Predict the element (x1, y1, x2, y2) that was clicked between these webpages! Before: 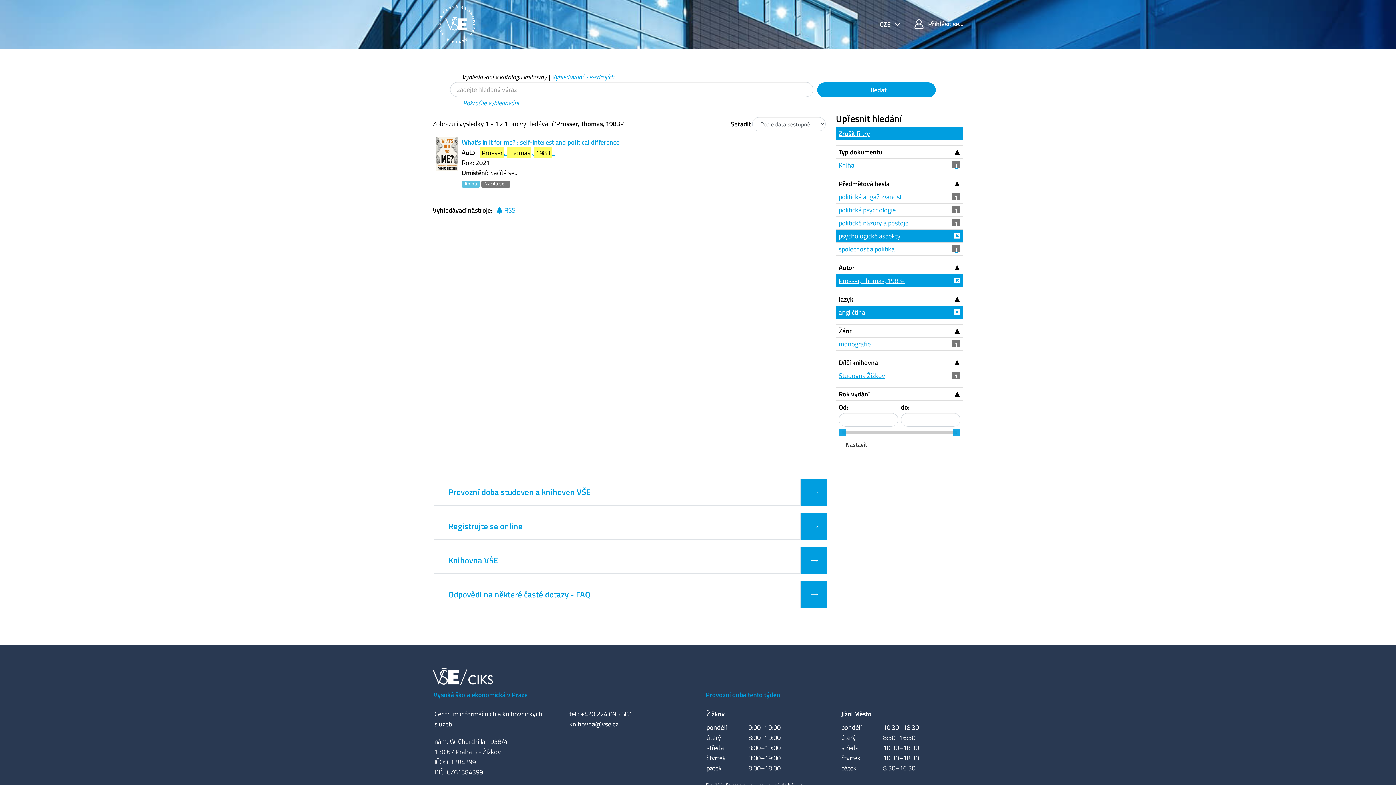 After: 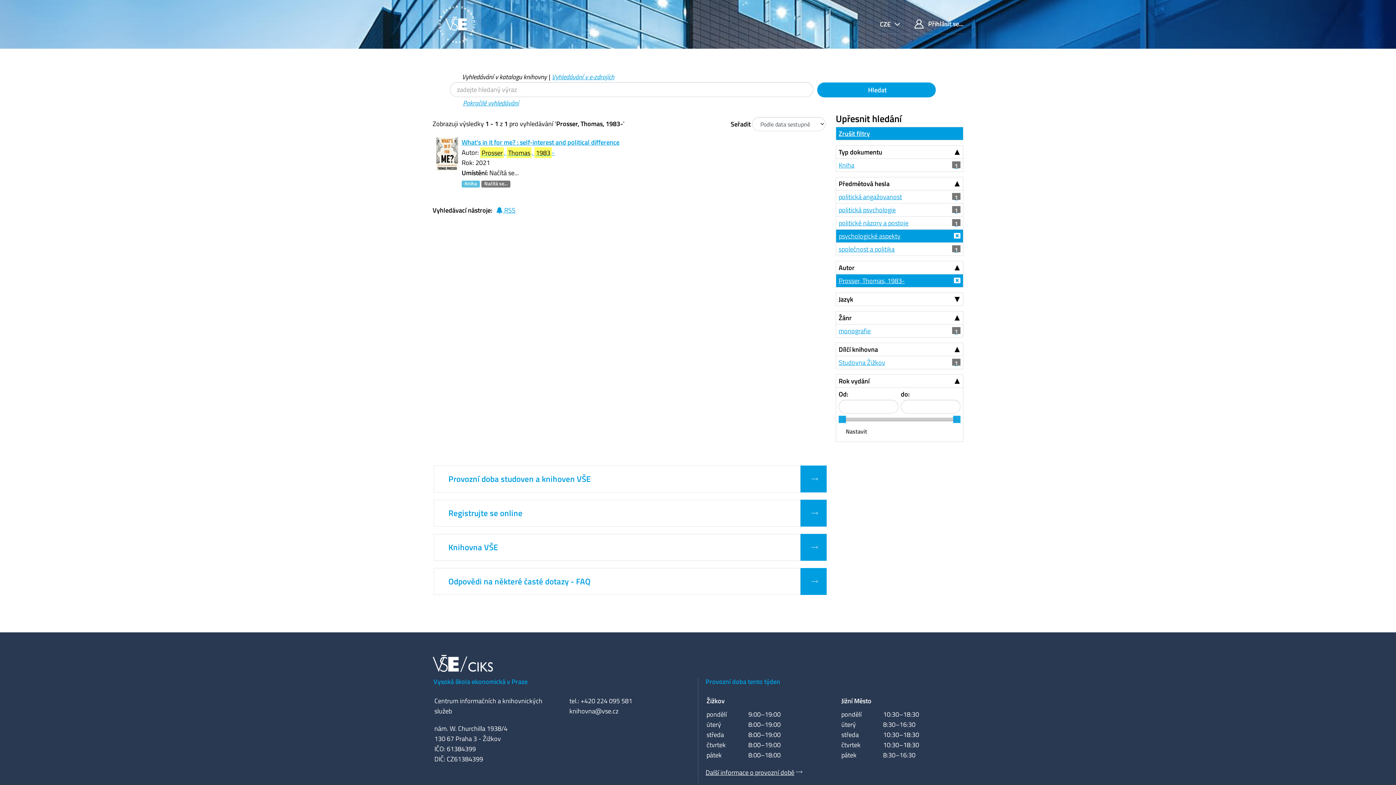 Action: bbox: (836, 292, 963, 306) label: Jazyk